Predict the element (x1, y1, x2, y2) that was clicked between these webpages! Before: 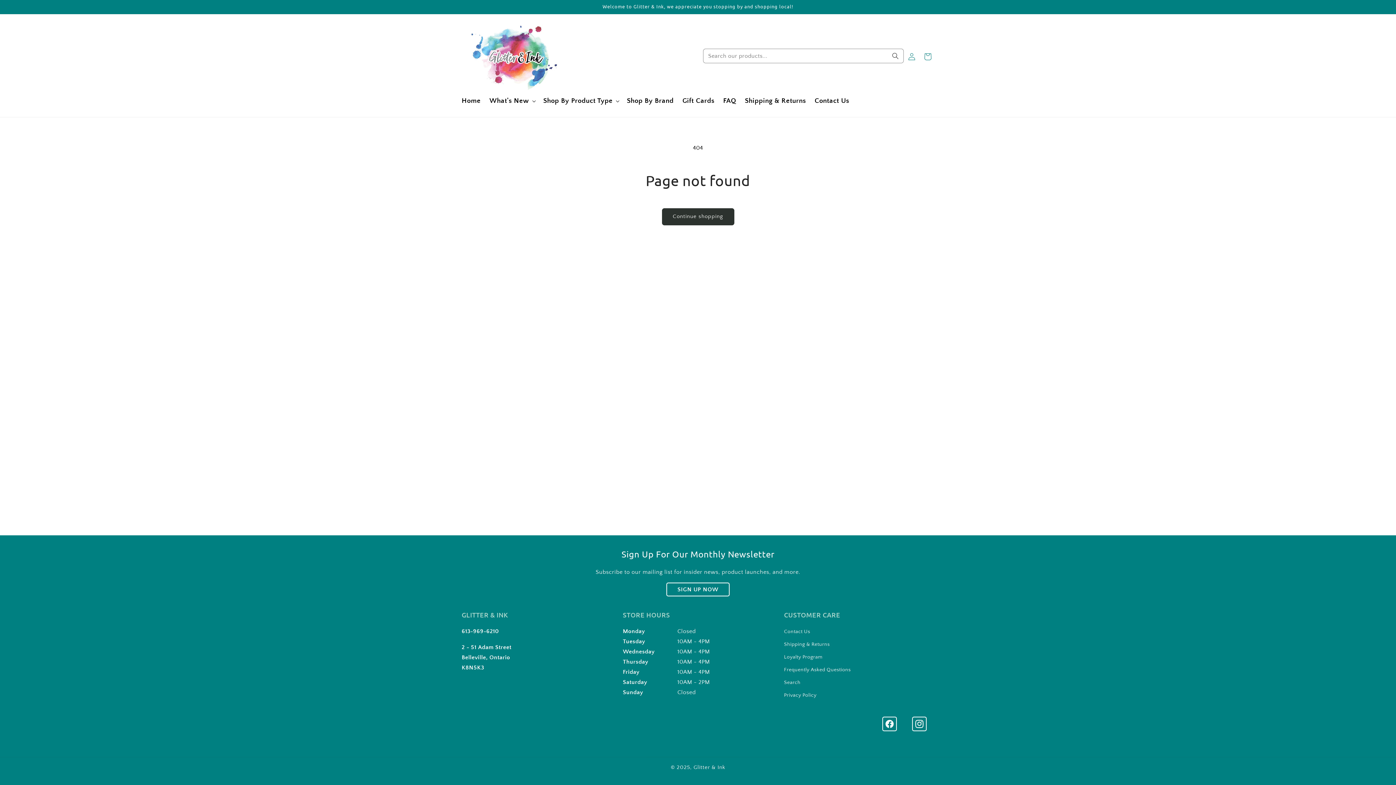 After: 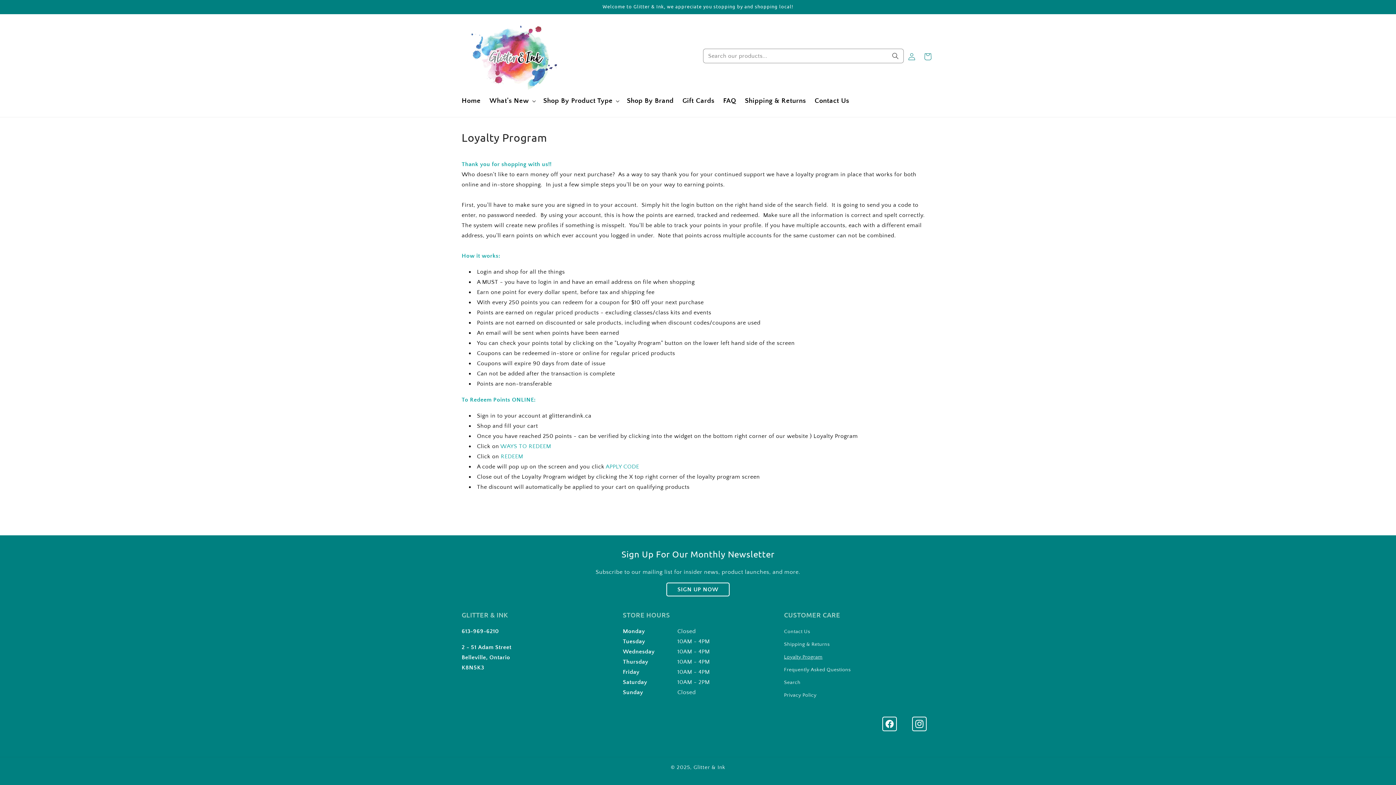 Action: bbox: (784, 651, 822, 664) label: Loyalty Program